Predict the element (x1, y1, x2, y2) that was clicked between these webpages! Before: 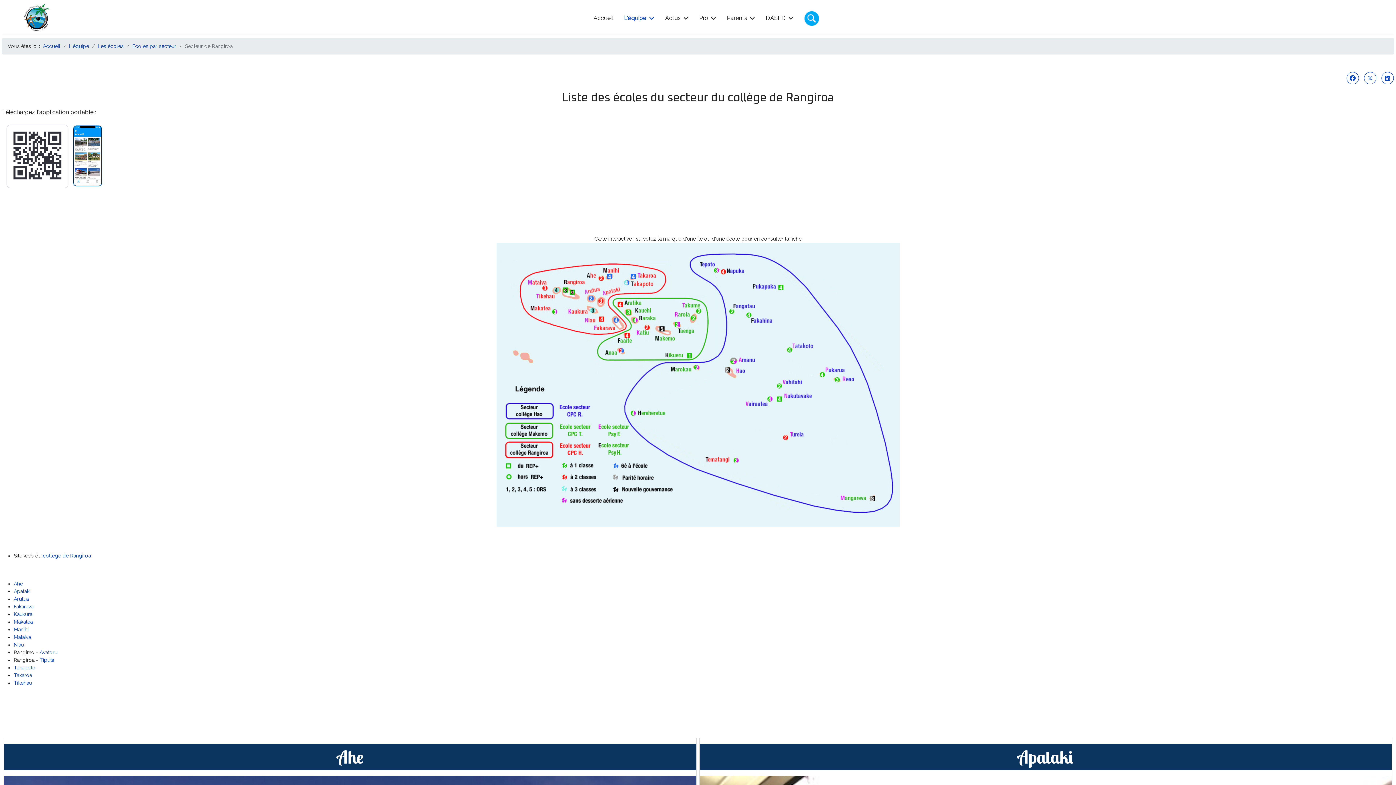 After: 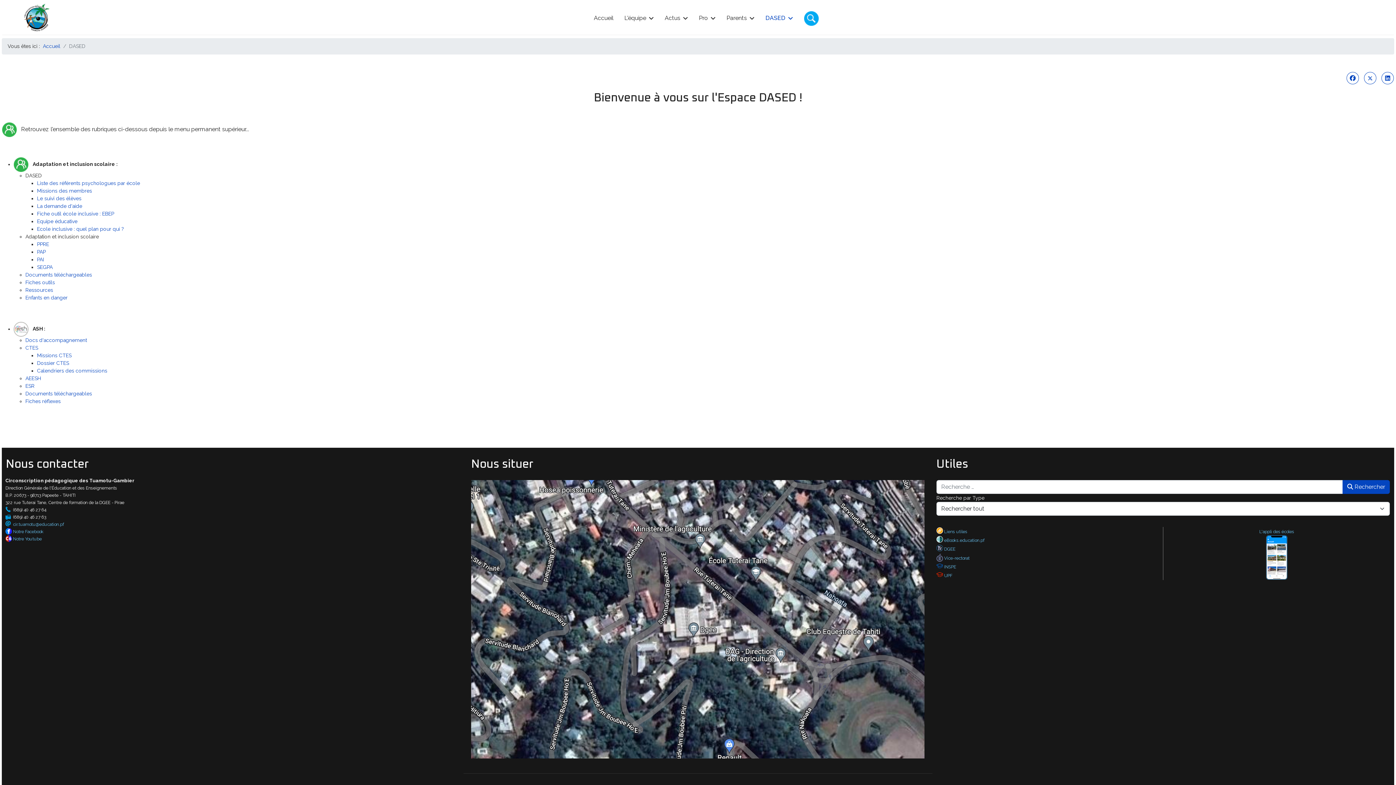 Action: label: DASED bbox: (760, 1, 799, 34)